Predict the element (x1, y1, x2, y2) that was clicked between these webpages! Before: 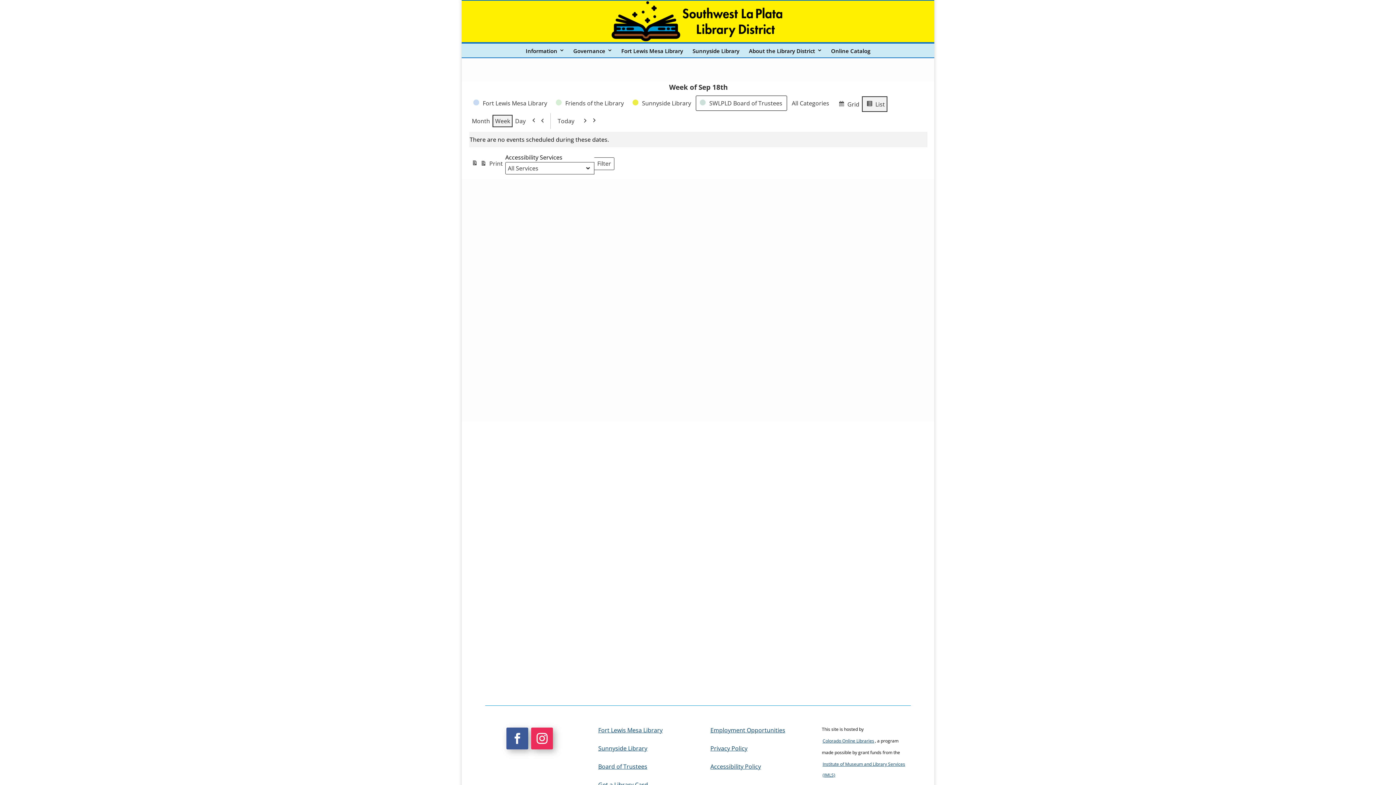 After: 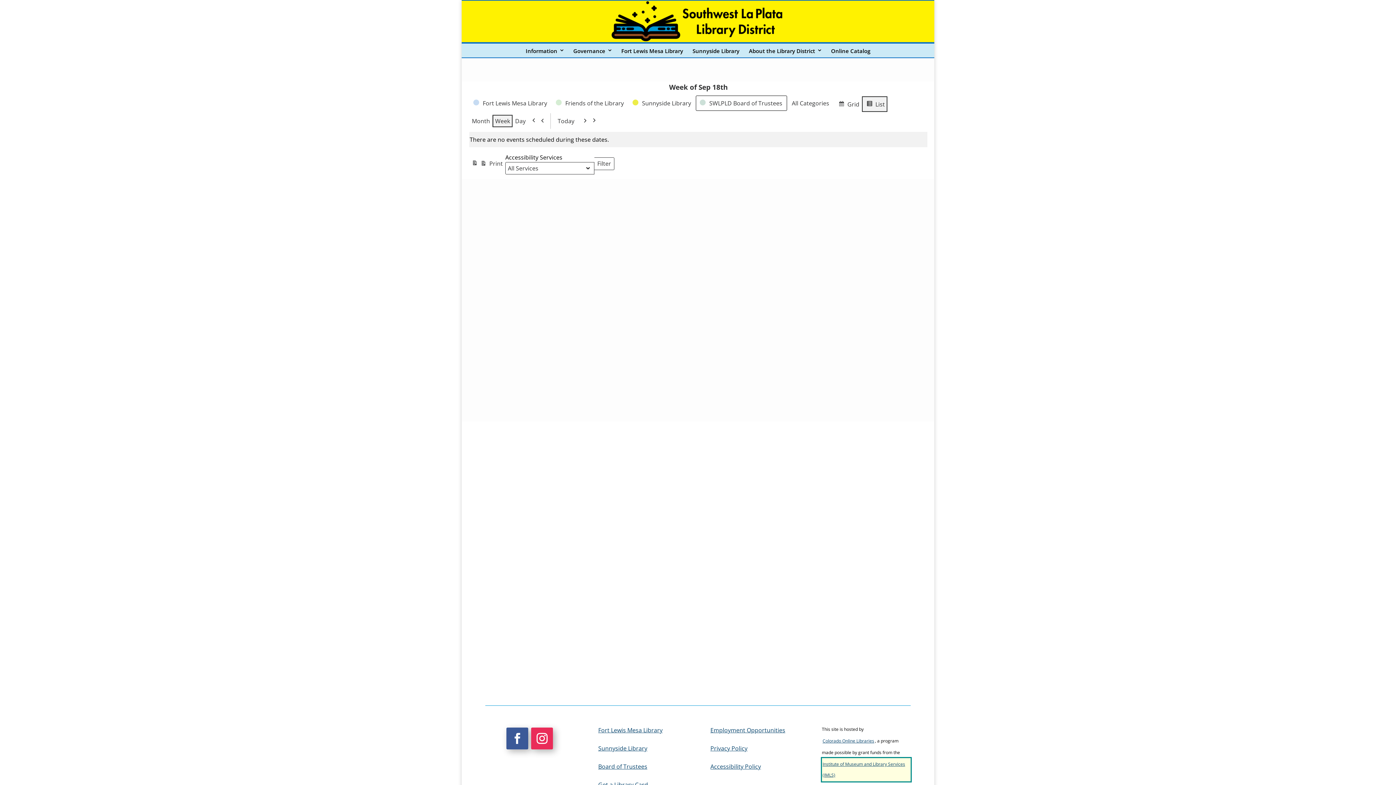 Action: bbox: (822, 758, 910, 781) label: Institute of Museum and Library Services (IMLS)